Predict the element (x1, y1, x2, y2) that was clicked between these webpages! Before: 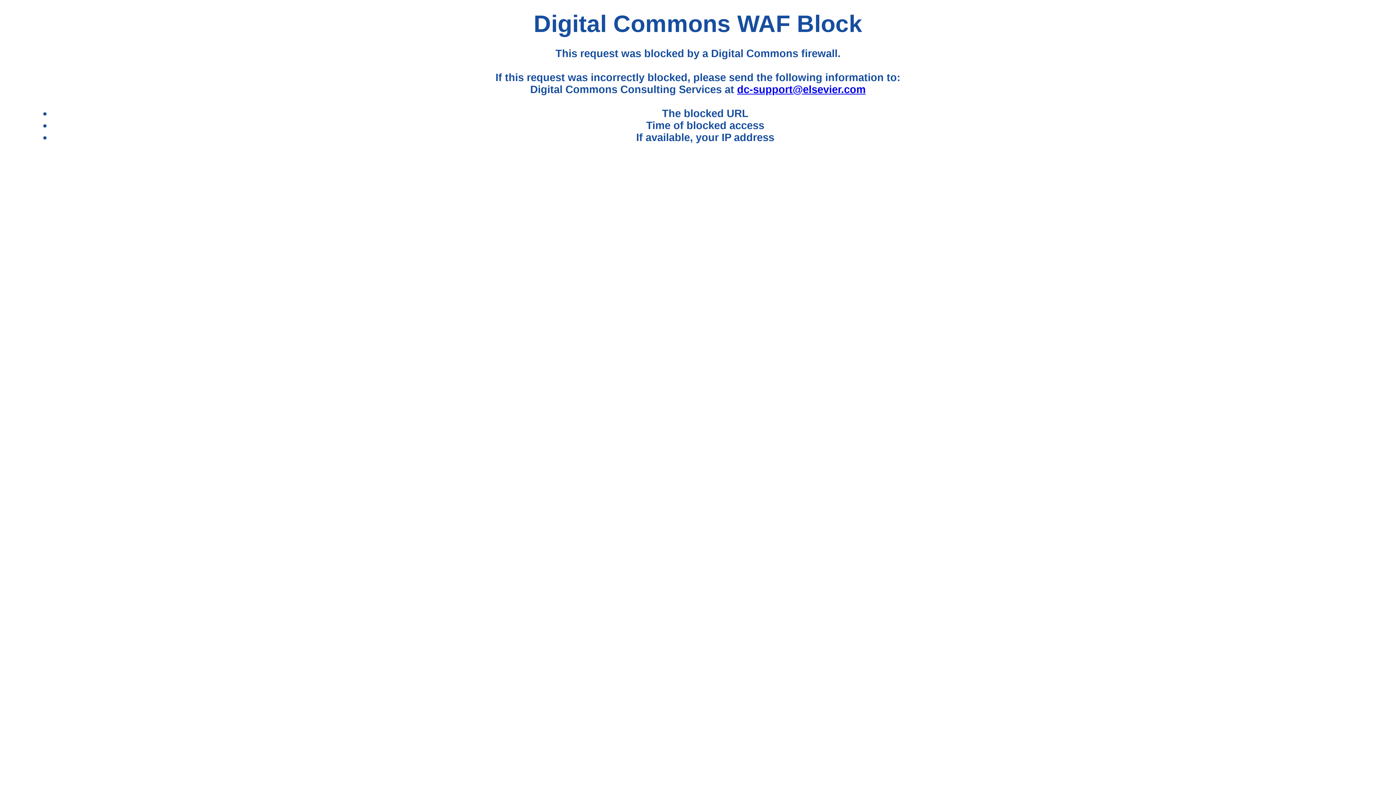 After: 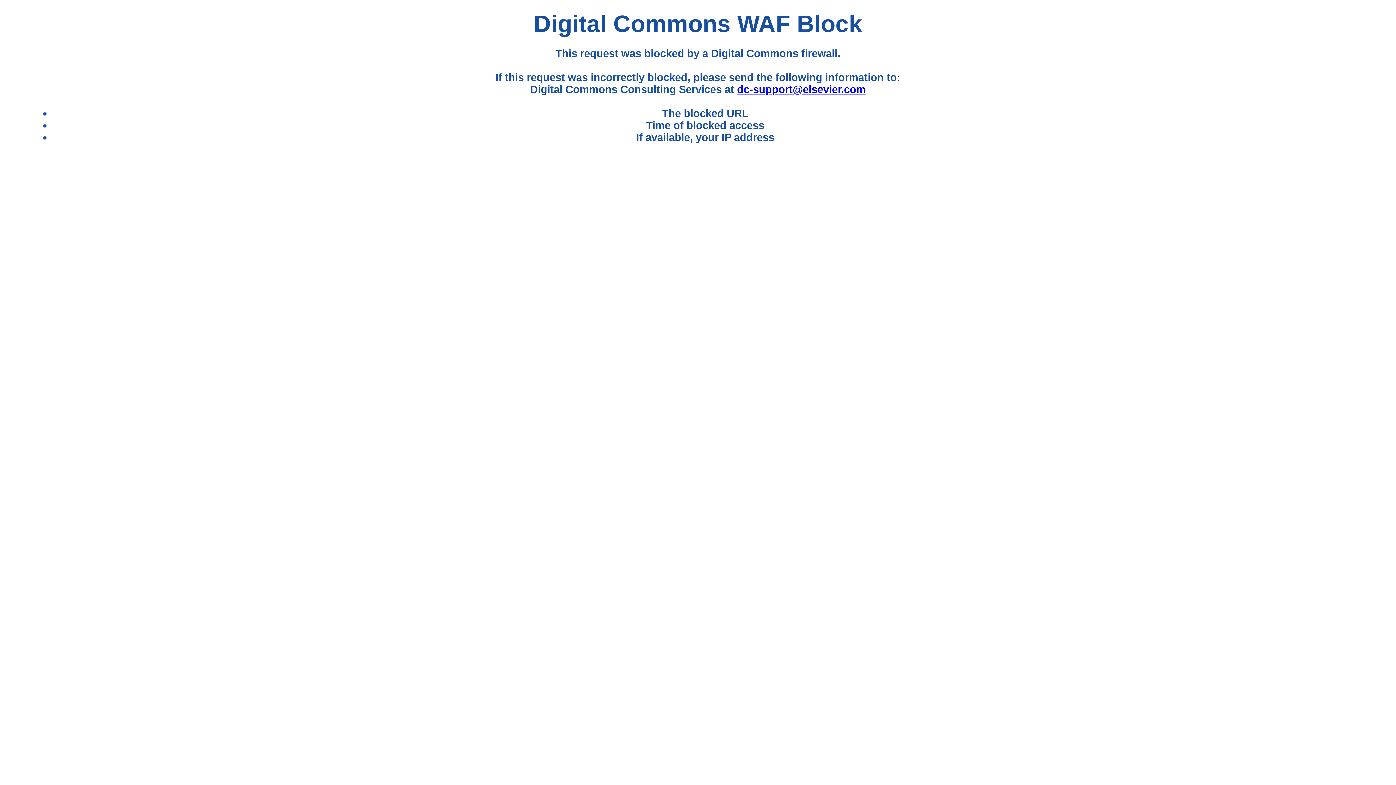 Action: label: dc-support@elsevier.com bbox: (737, 83, 865, 95)